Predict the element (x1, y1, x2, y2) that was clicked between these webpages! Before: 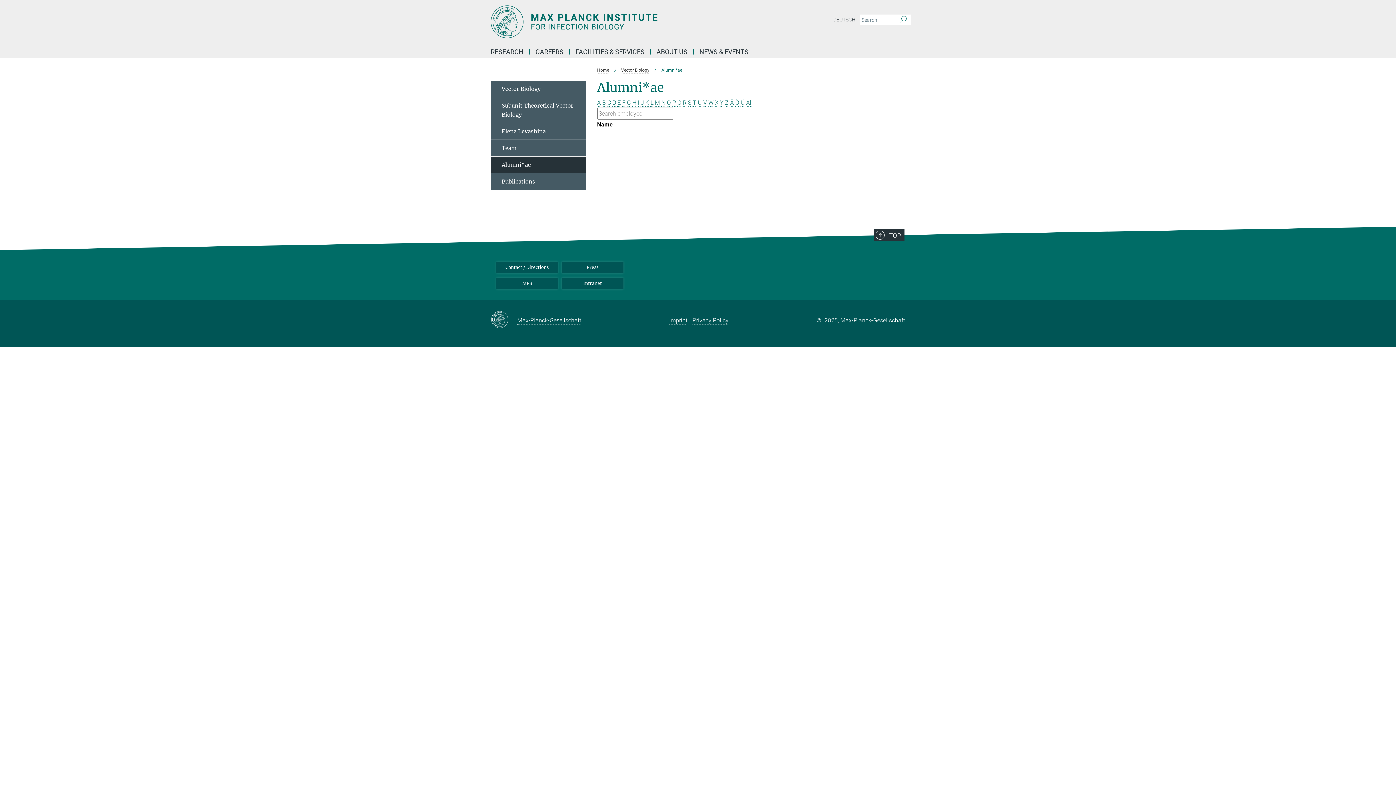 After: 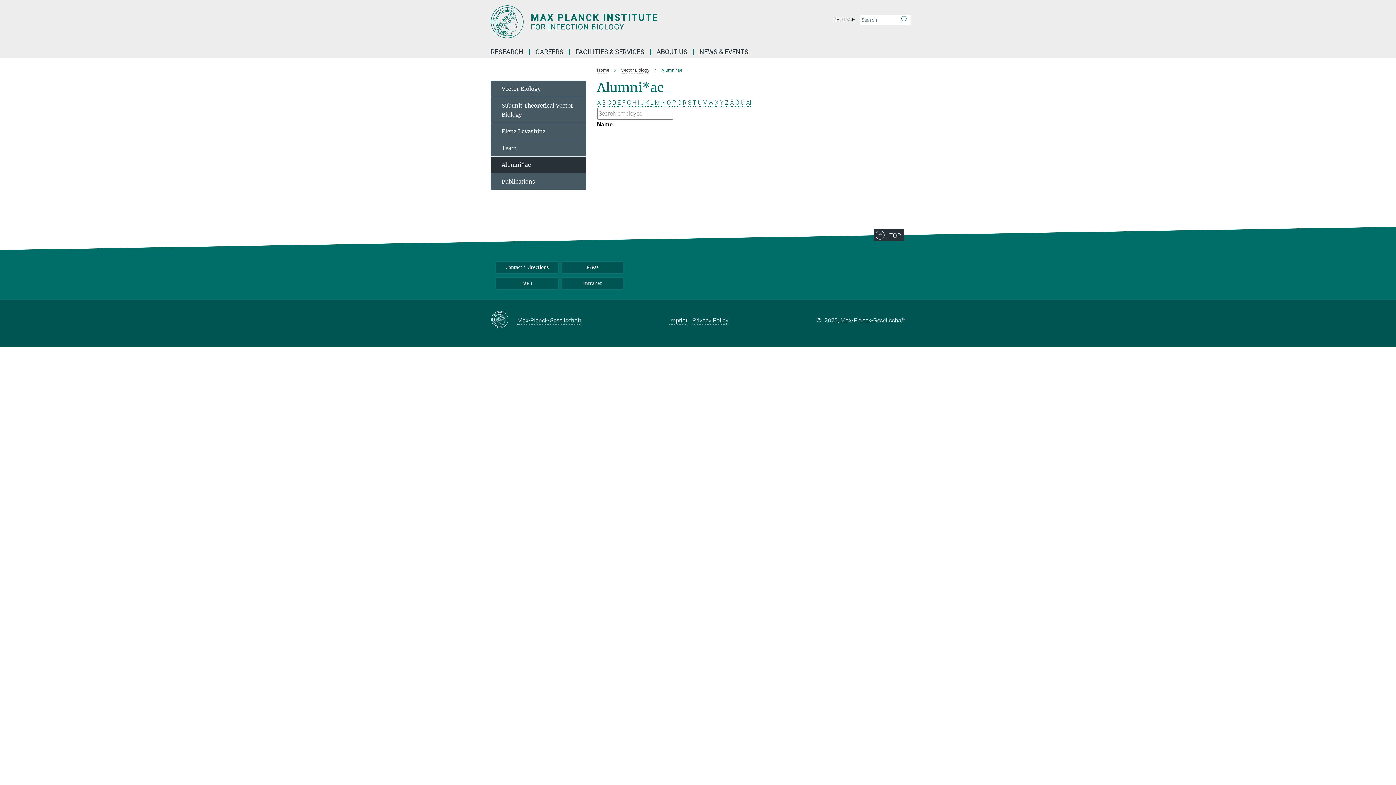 Action: label: Intranet bbox: (561, 277, 623, 289)